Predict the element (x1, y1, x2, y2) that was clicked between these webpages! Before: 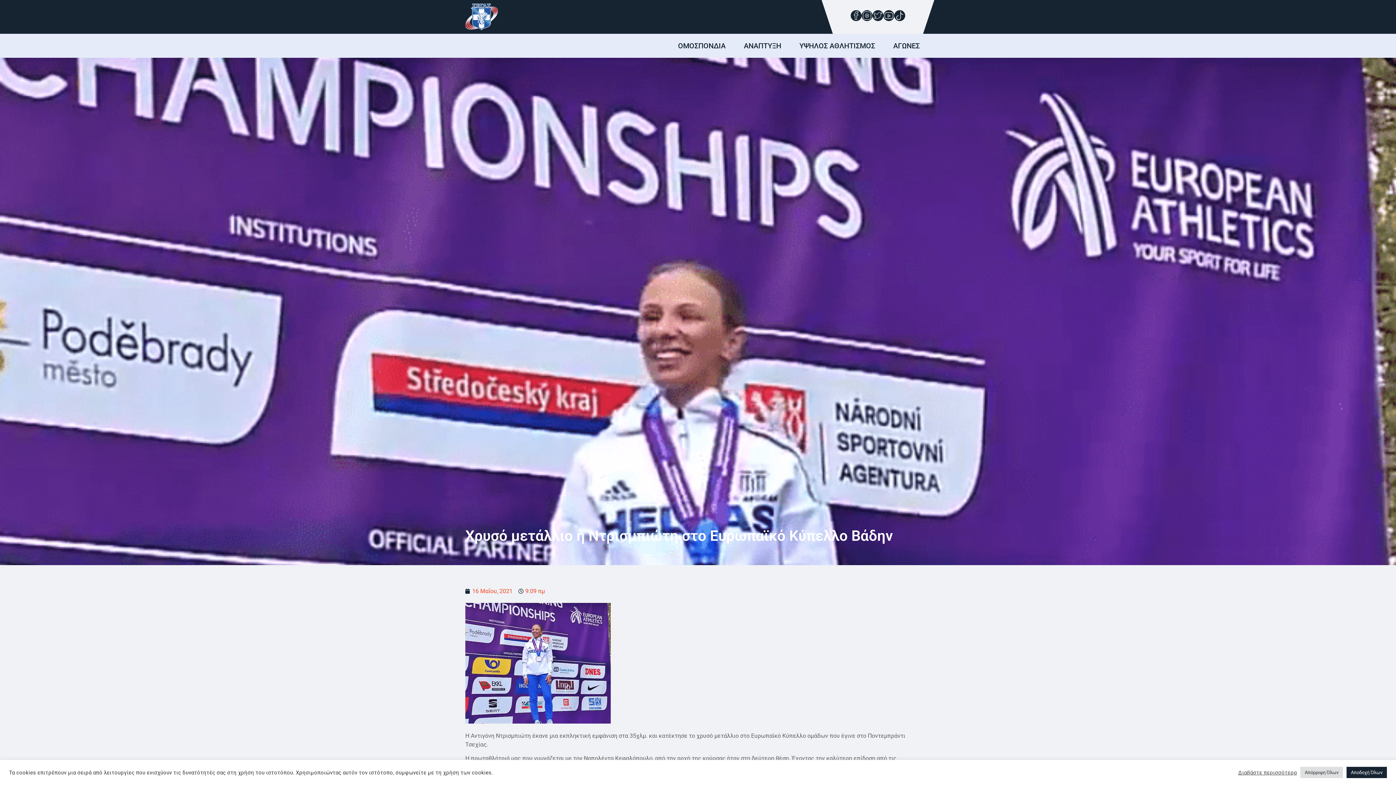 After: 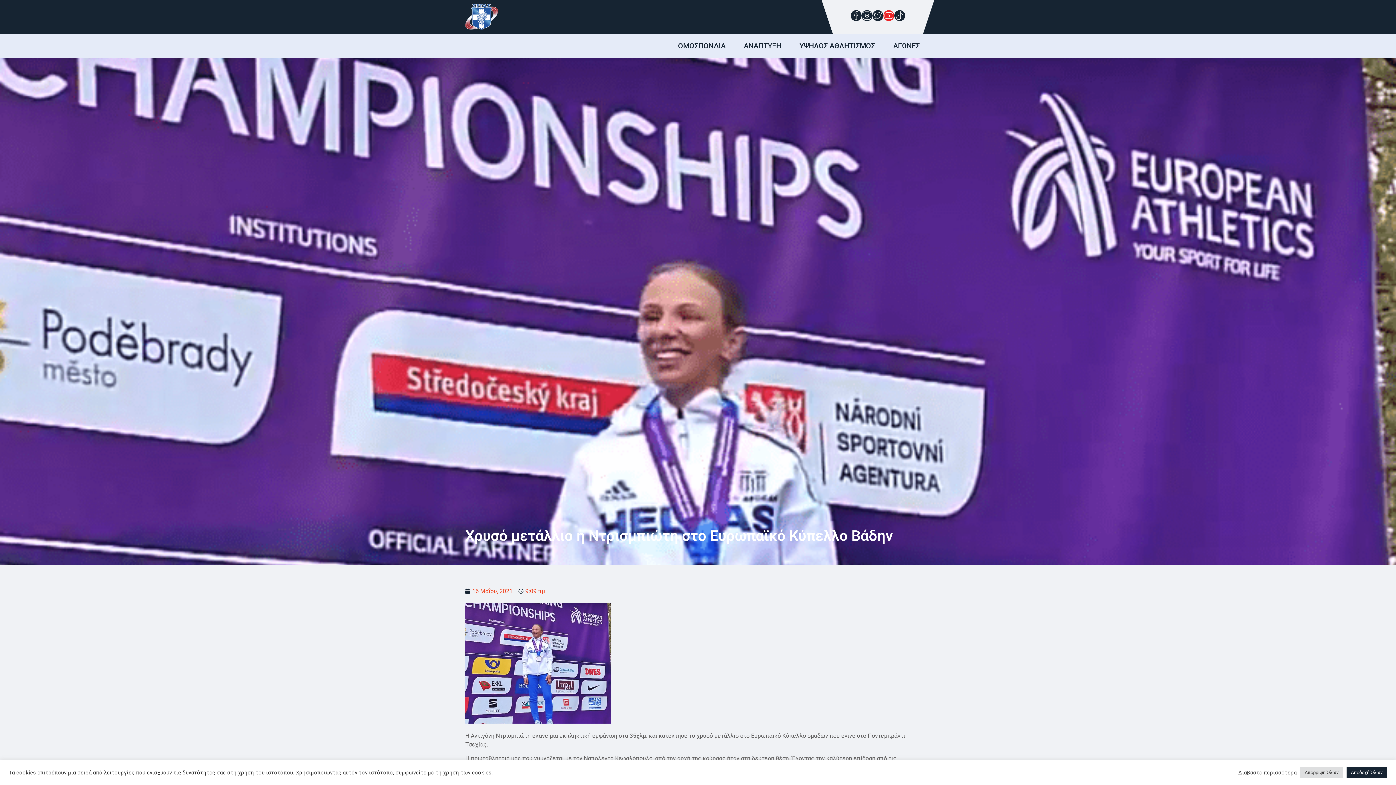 Action: bbox: (883, 15, 894, 22)